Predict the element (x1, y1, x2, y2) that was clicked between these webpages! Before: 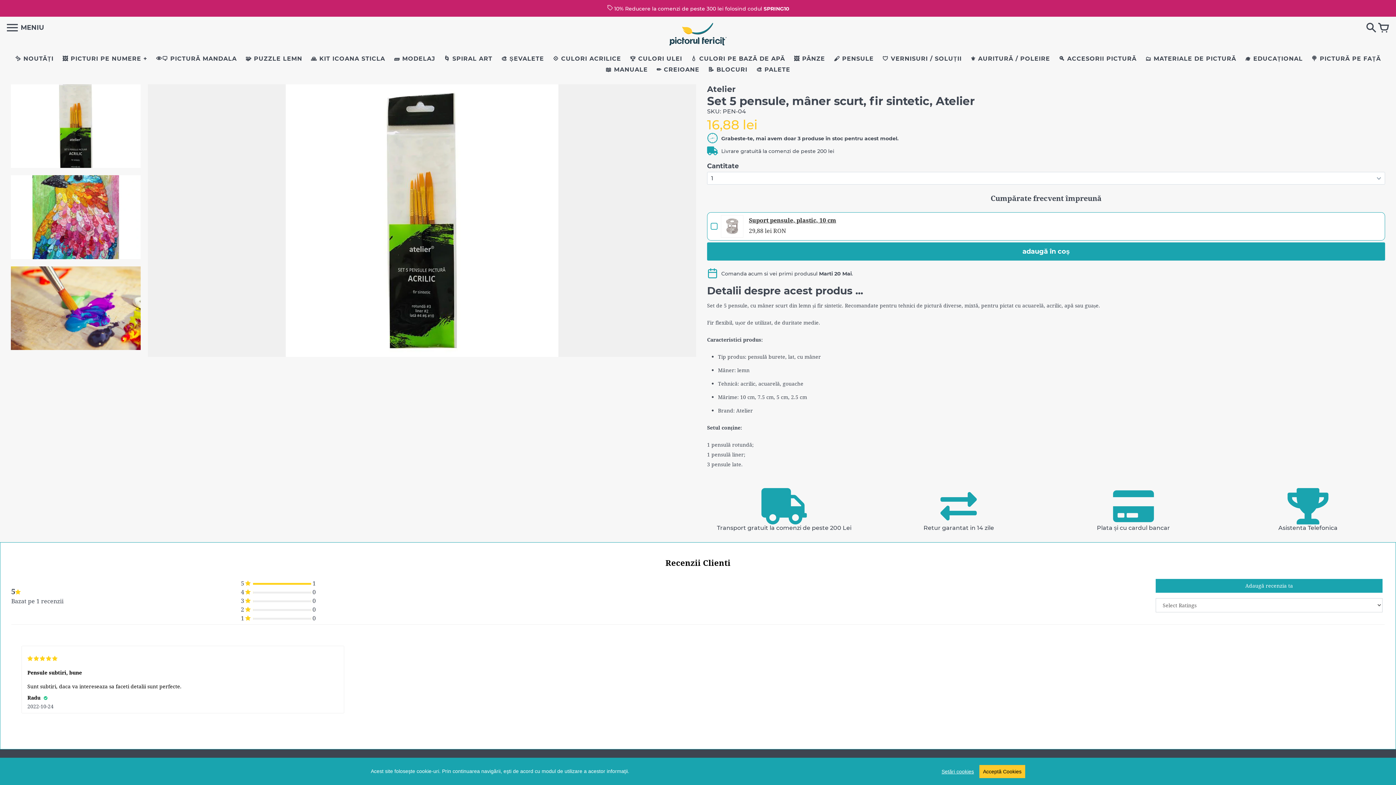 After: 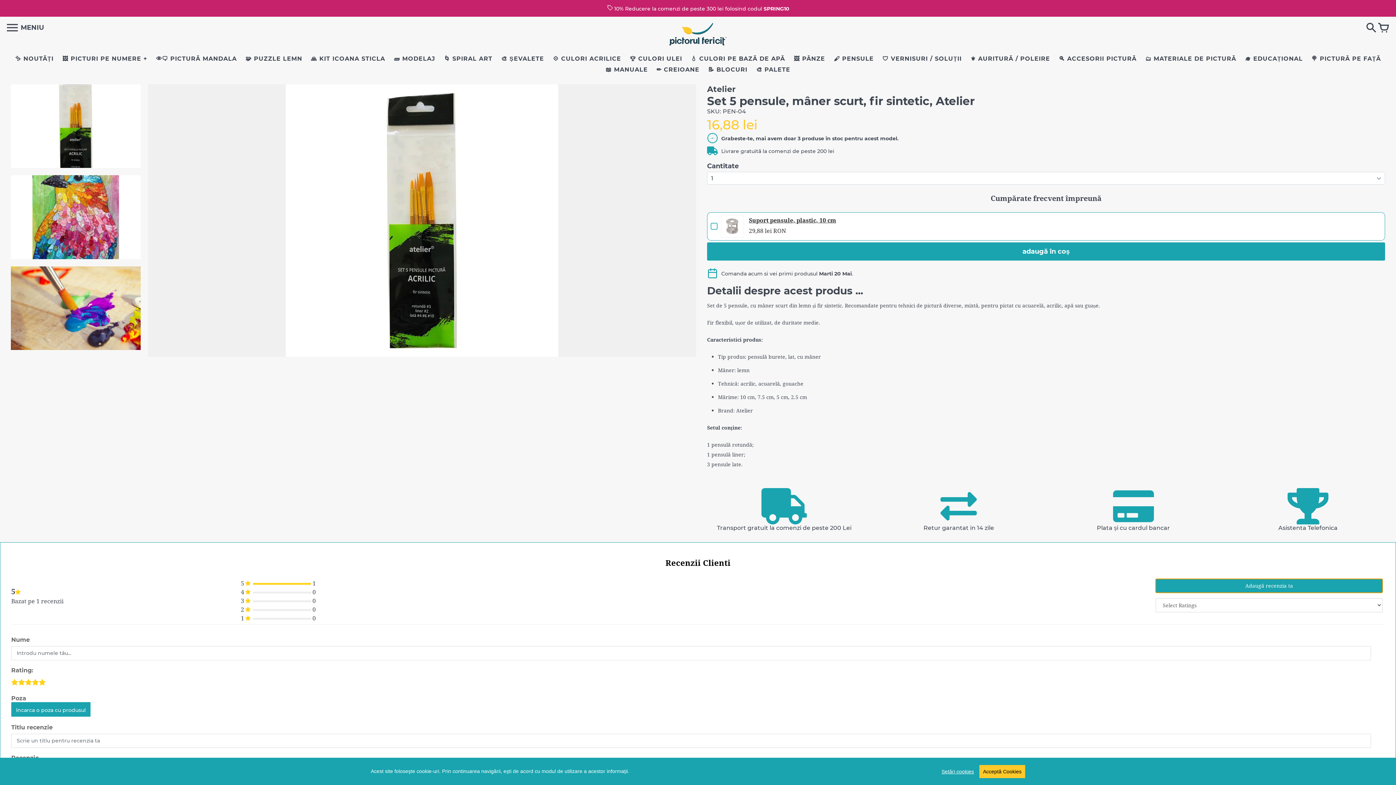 Action: label: Adaugă recenzia ta bbox: (1156, 579, 1382, 593)